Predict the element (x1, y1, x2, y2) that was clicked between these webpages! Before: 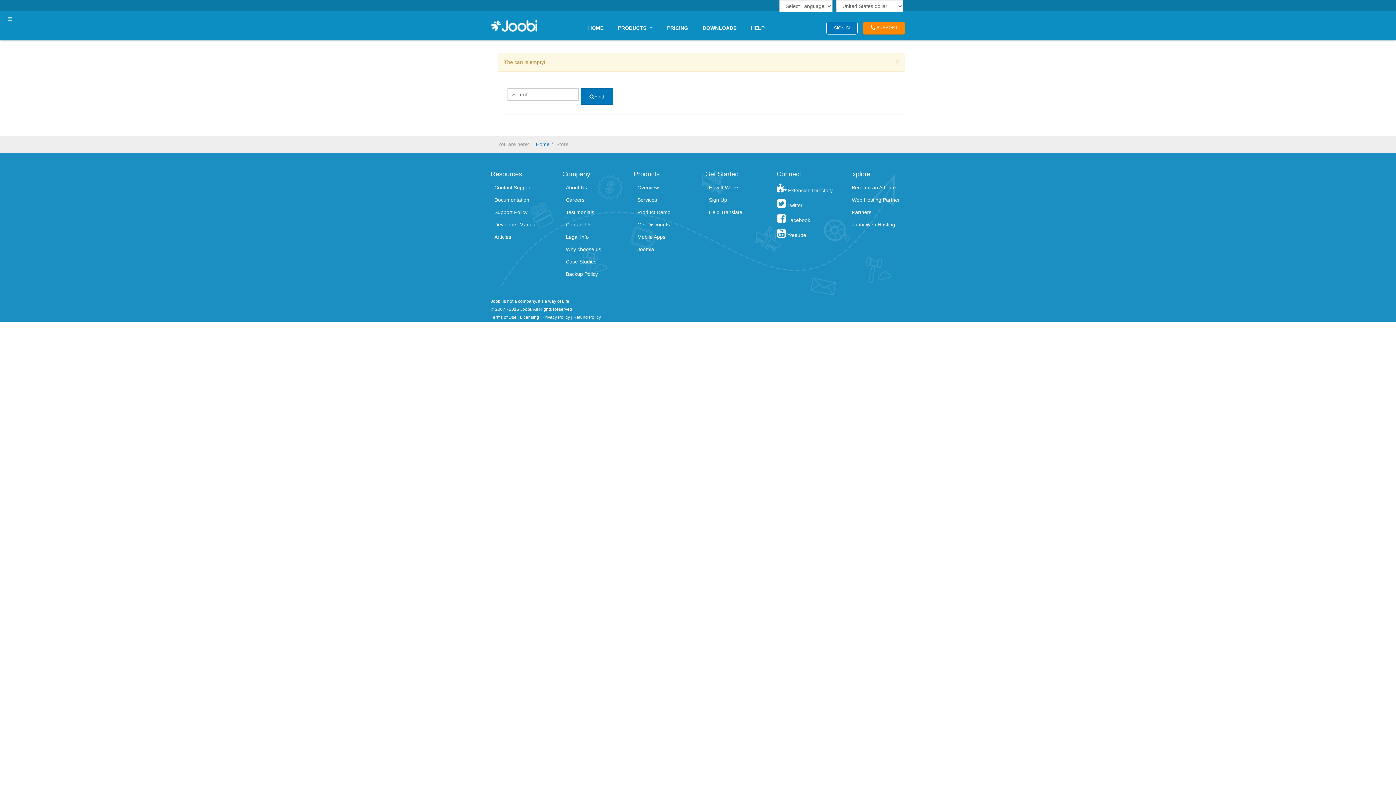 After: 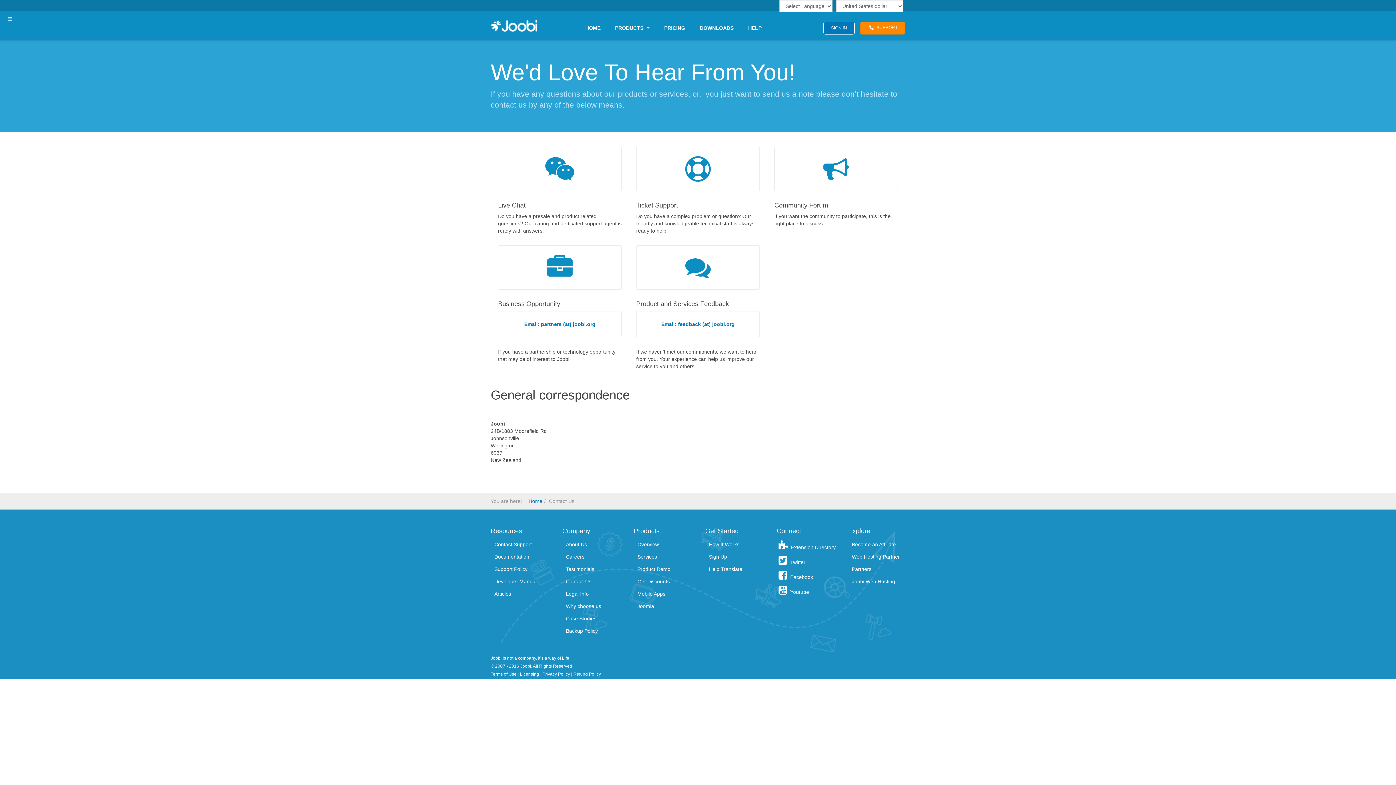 Action: bbox: (562, 218, 595, 230) label: Contact Us